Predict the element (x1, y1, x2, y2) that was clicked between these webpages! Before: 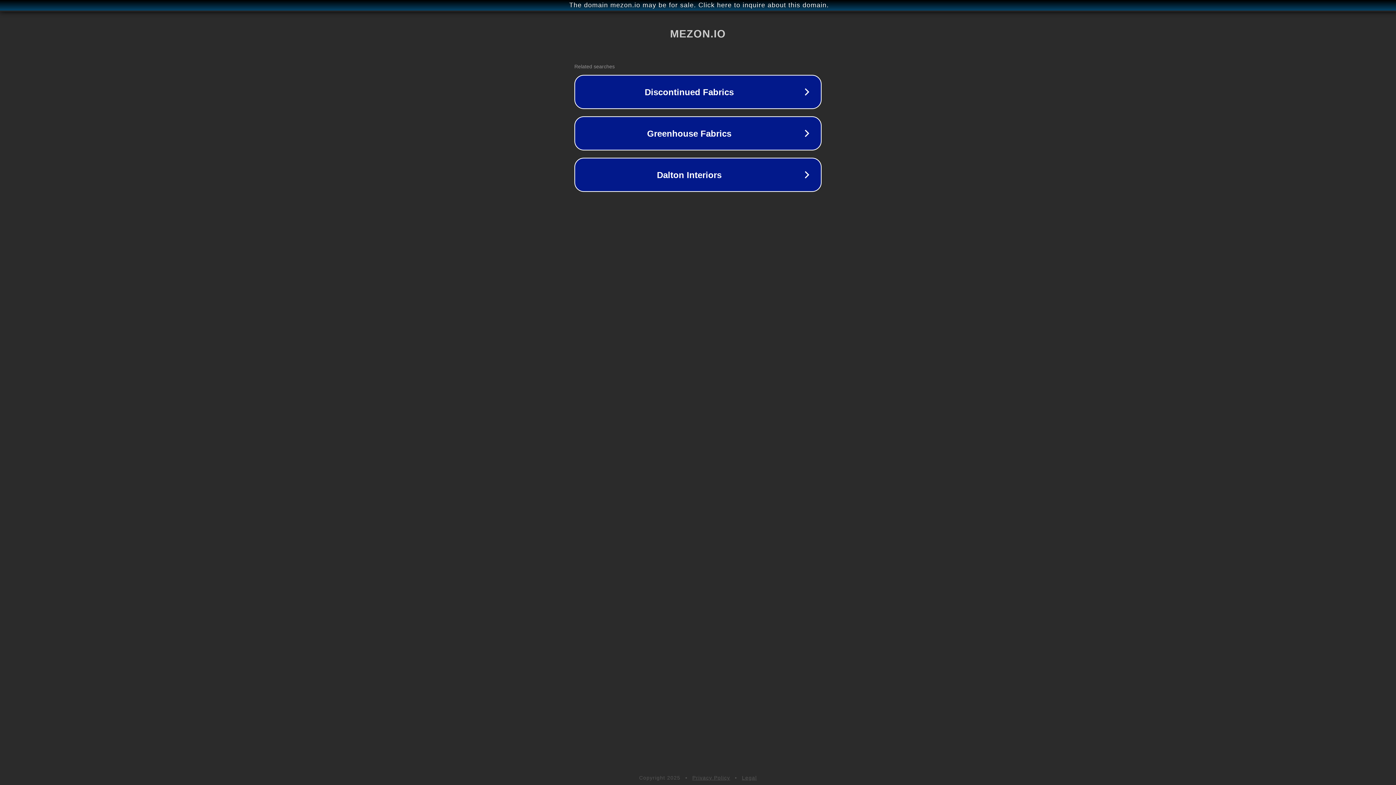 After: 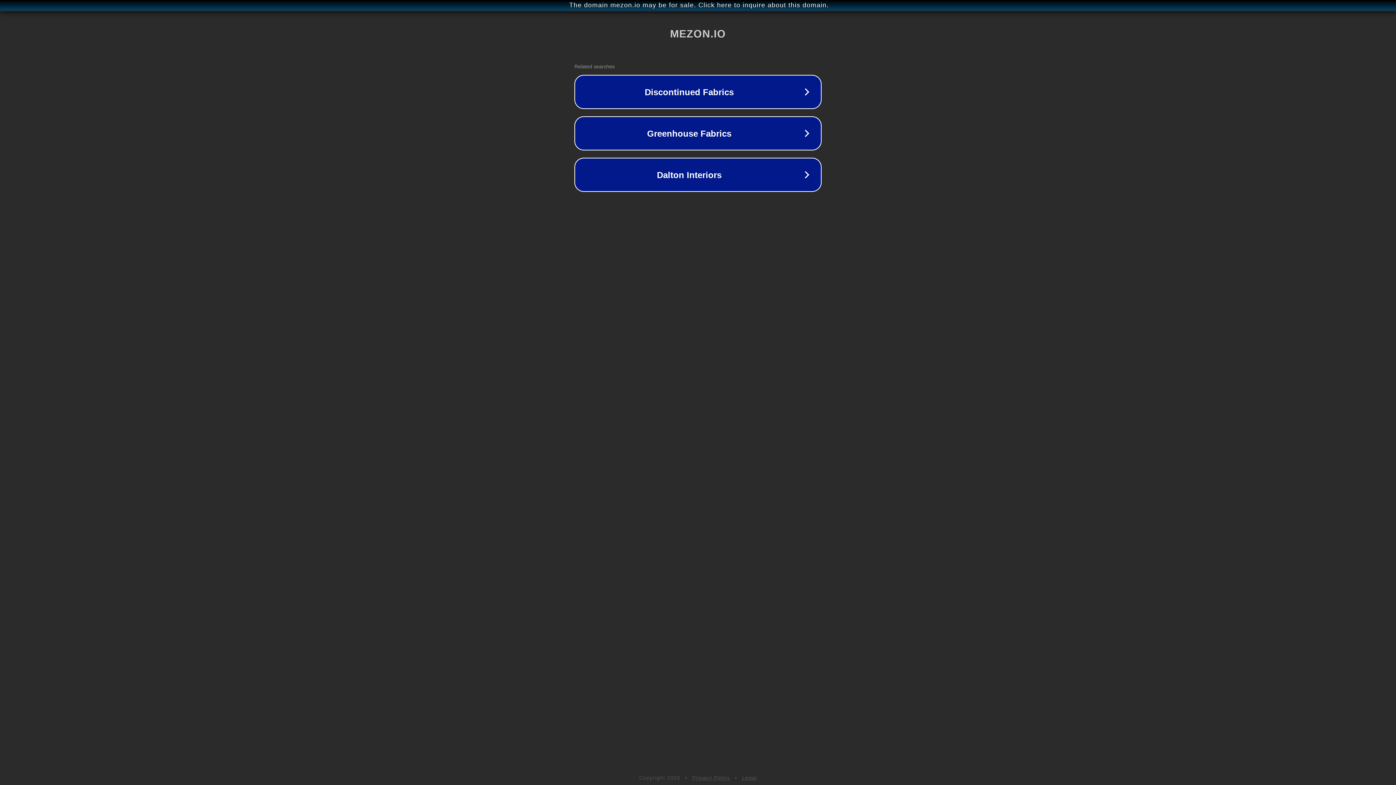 Action: label: Legal bbox: (742, 775, 757, 781)